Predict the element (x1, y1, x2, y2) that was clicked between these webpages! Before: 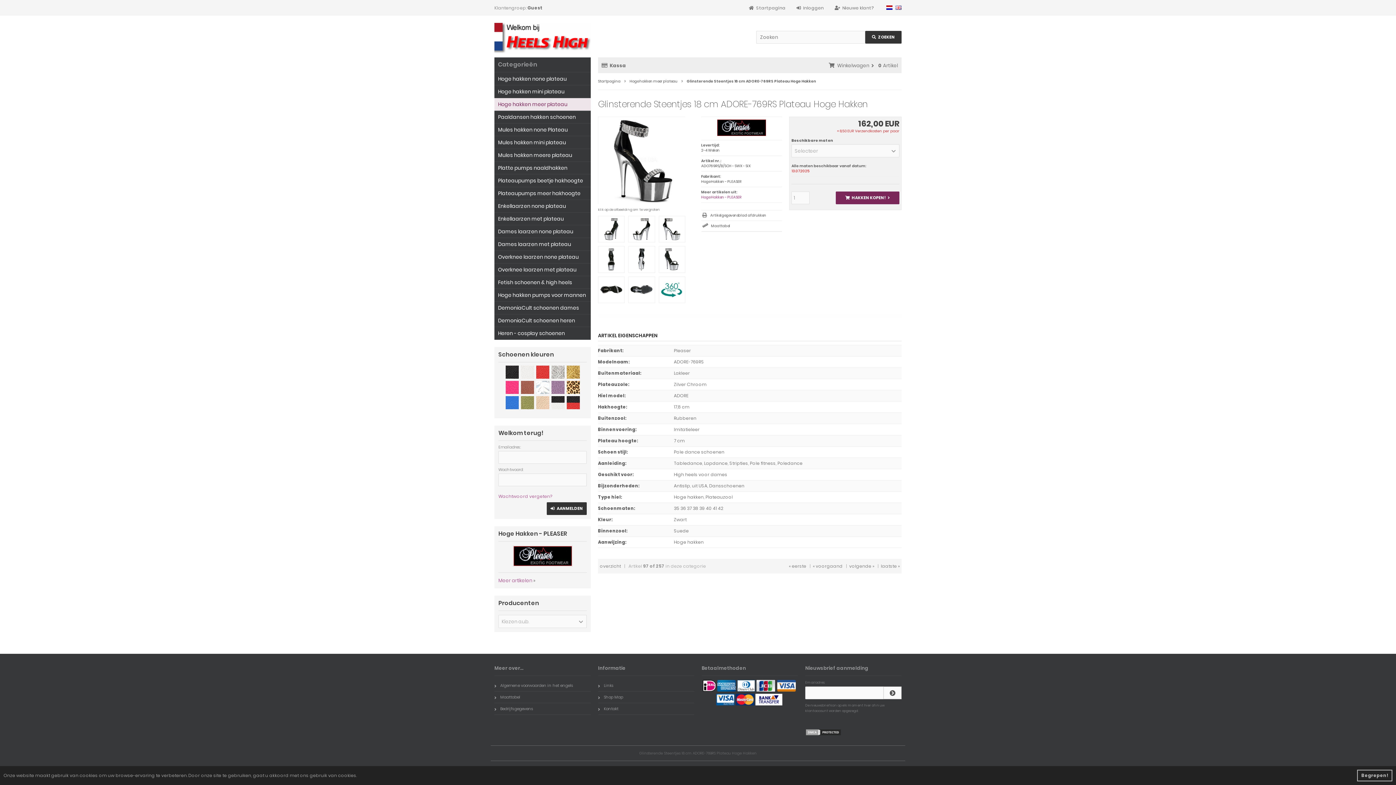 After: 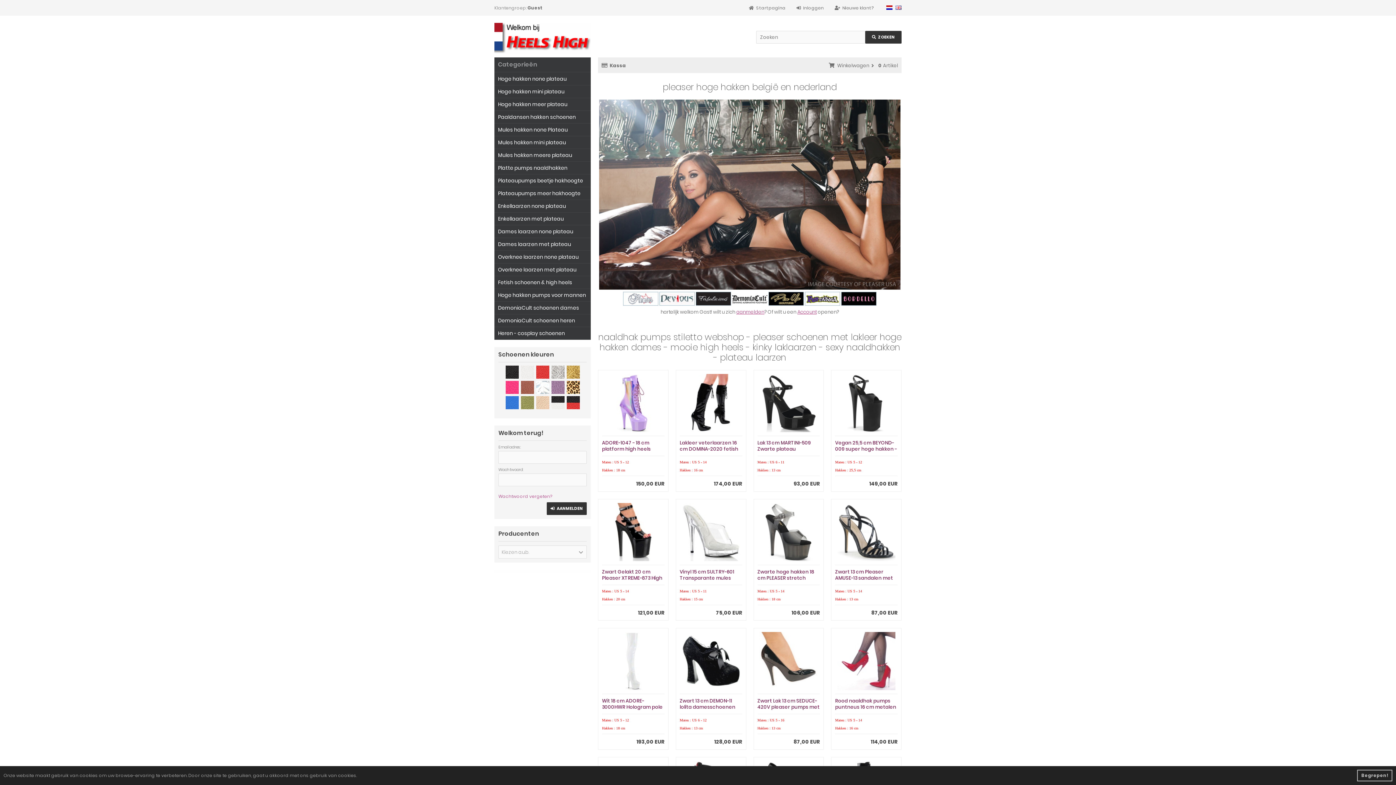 Action: label: Startpagina bbox: (749, 4, 785, 10)